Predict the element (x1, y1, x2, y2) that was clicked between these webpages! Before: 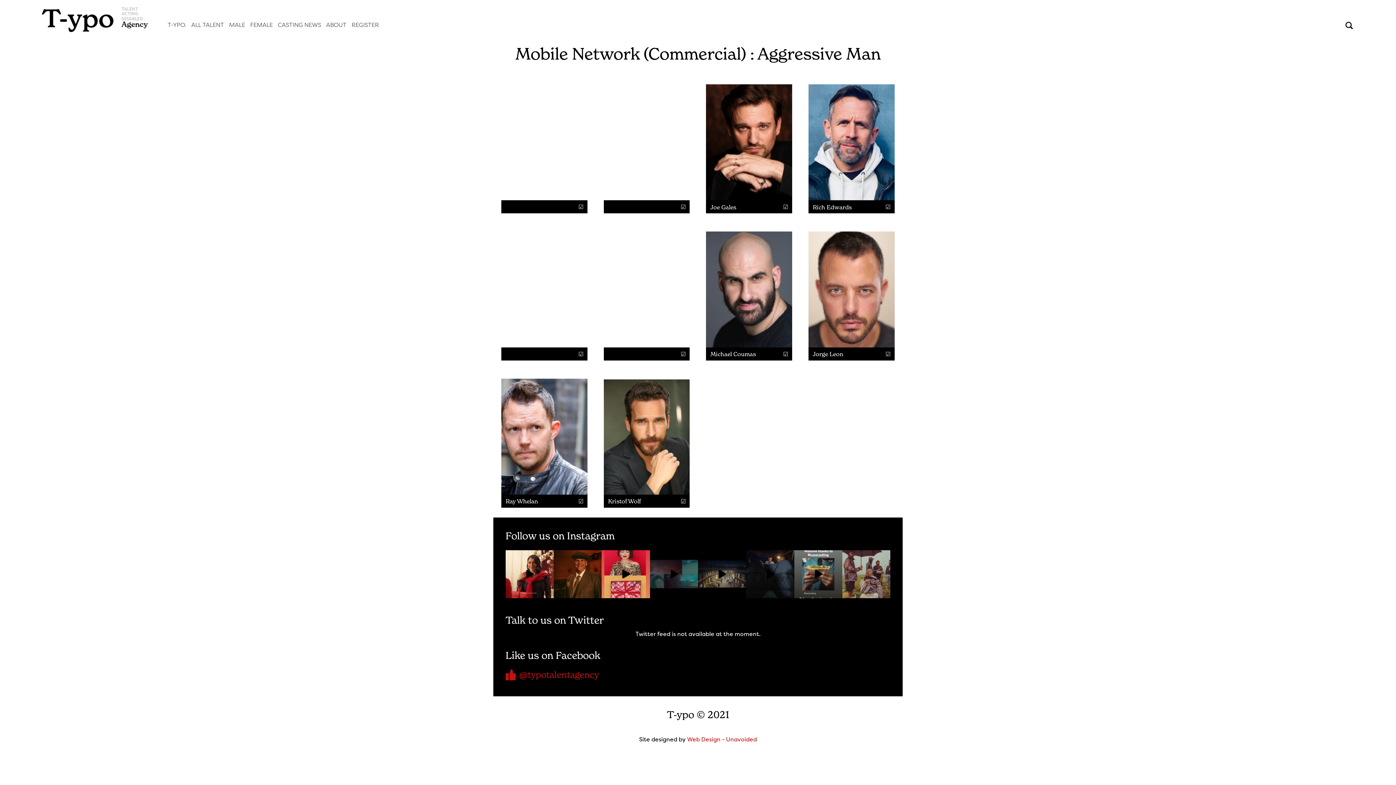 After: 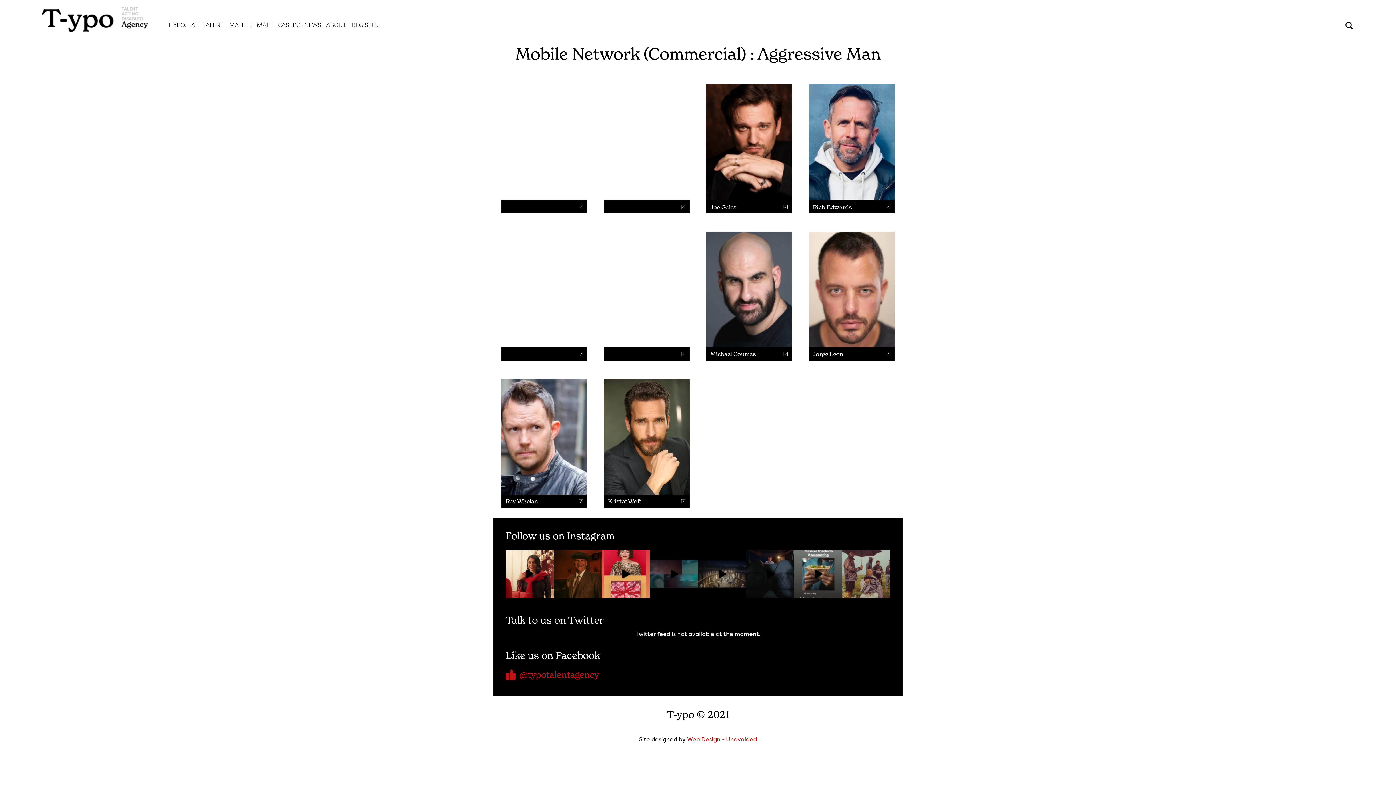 Action: bbox: (553, 550, 601, 598) label: BTS of Danny Thornton as Terry Scott in short film